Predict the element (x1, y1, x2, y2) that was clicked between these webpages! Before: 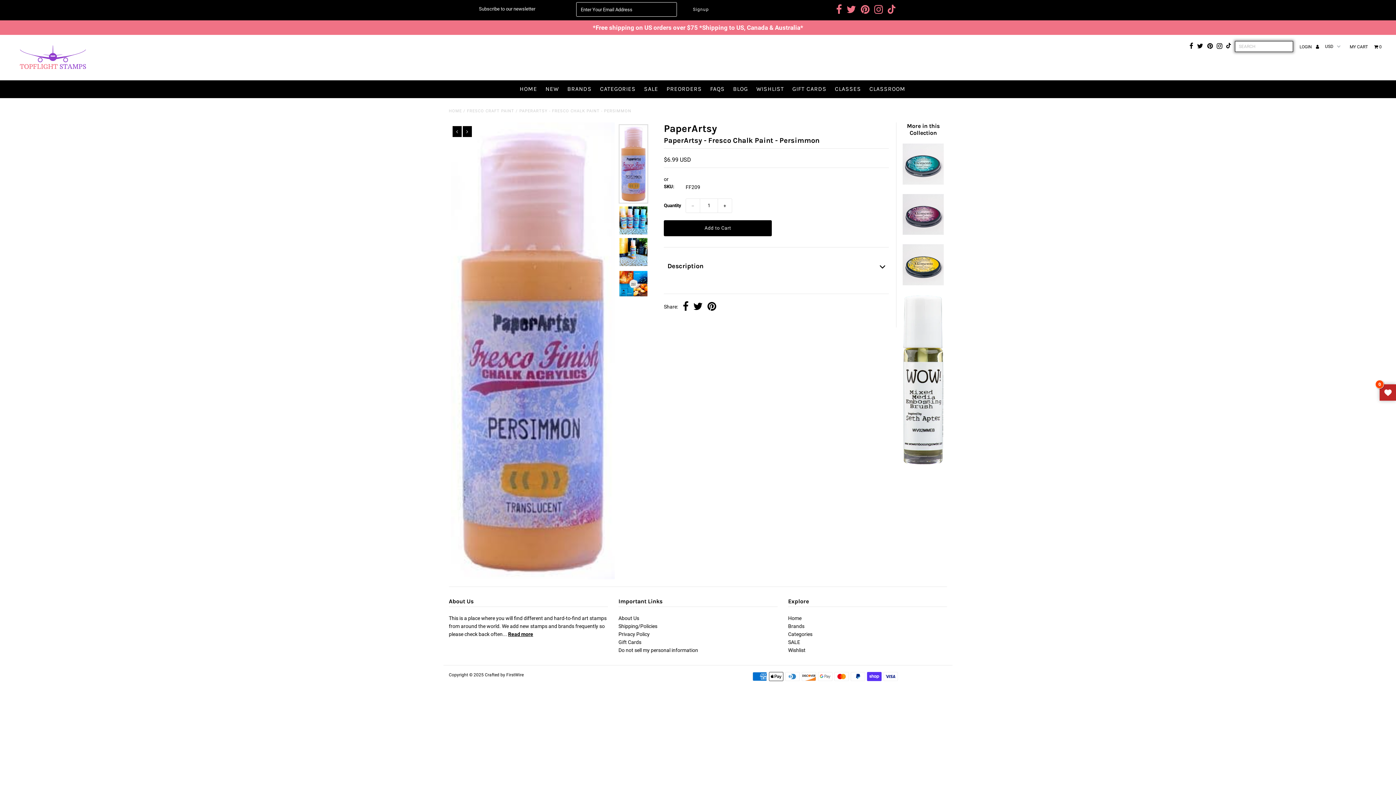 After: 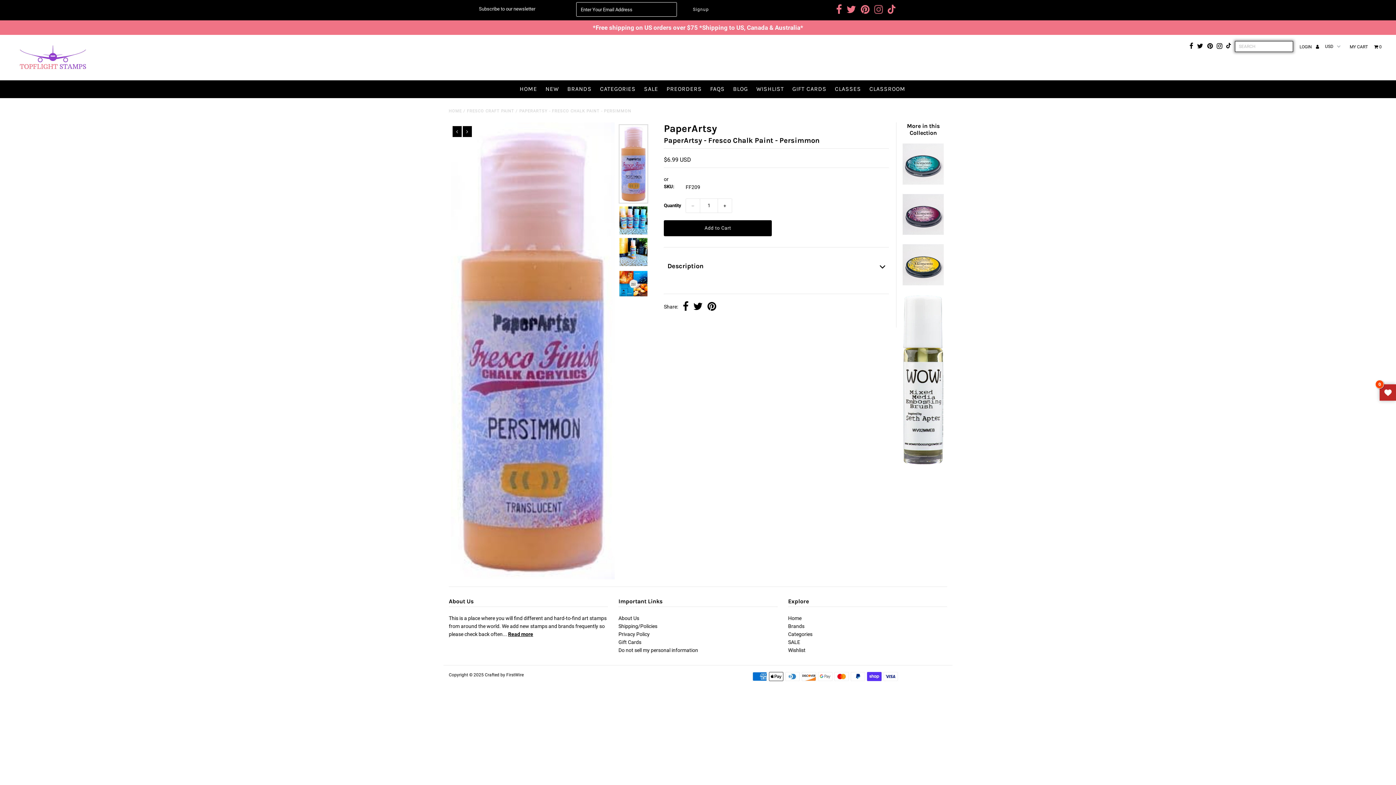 Action: bbox: (874, 8, 883, 14)